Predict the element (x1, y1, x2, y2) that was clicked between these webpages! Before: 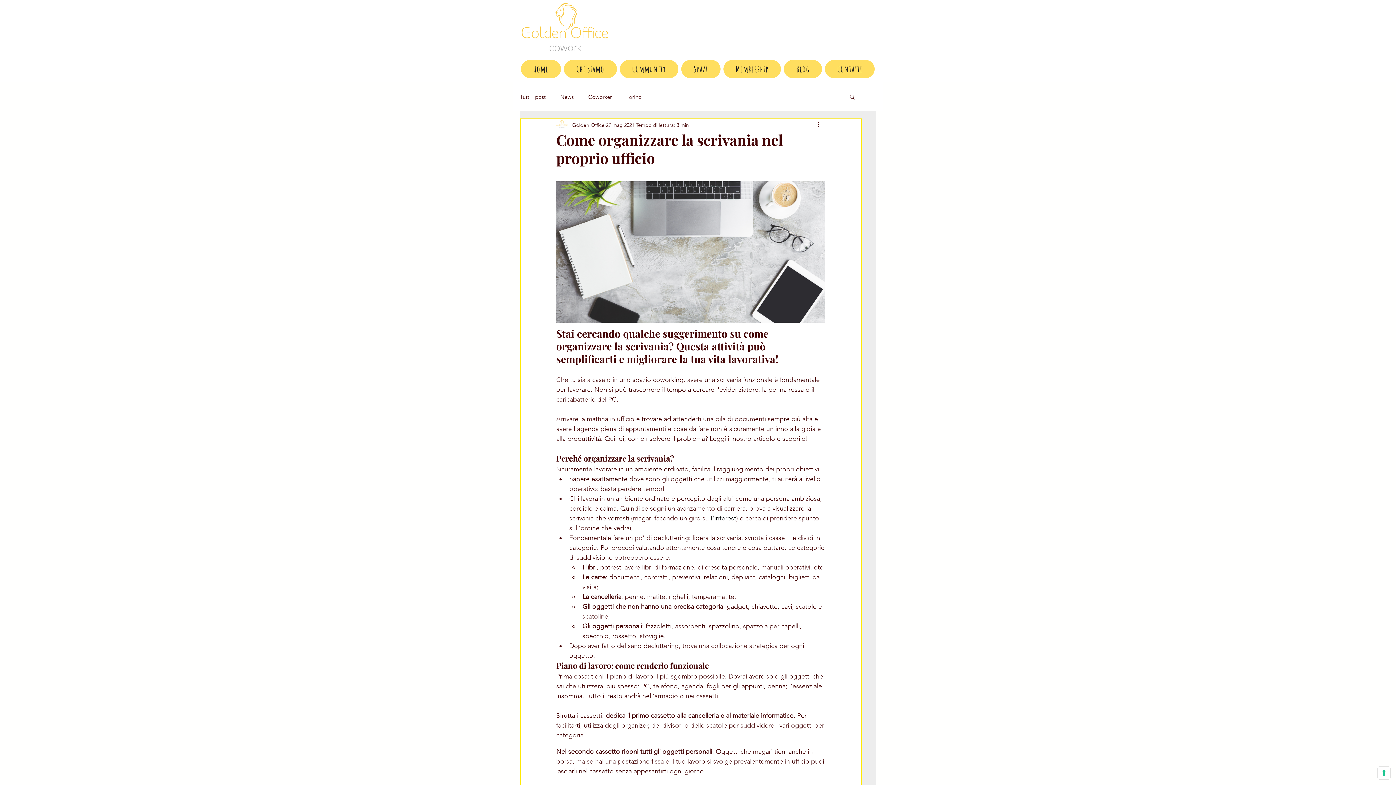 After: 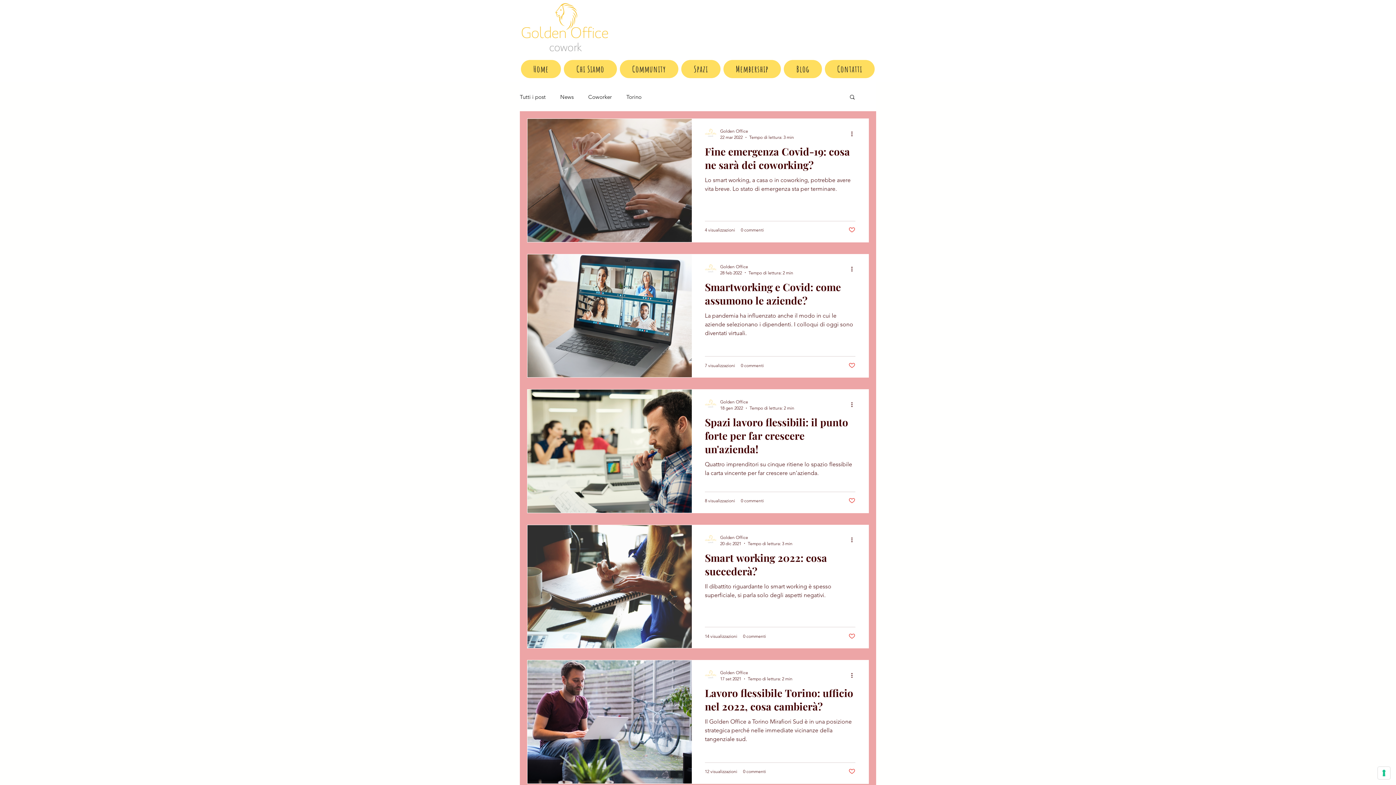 Action: bbox: (560, 92, 573, 100) label: News